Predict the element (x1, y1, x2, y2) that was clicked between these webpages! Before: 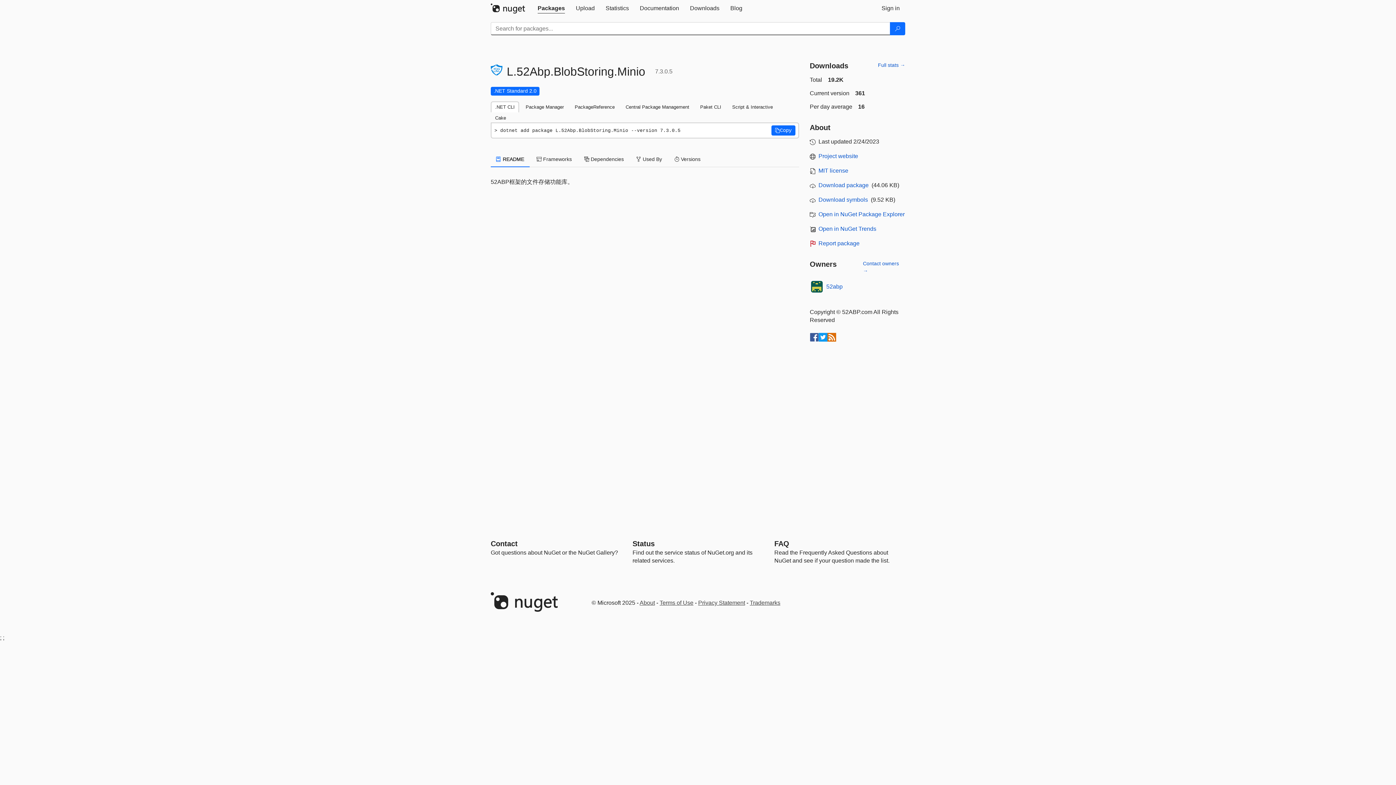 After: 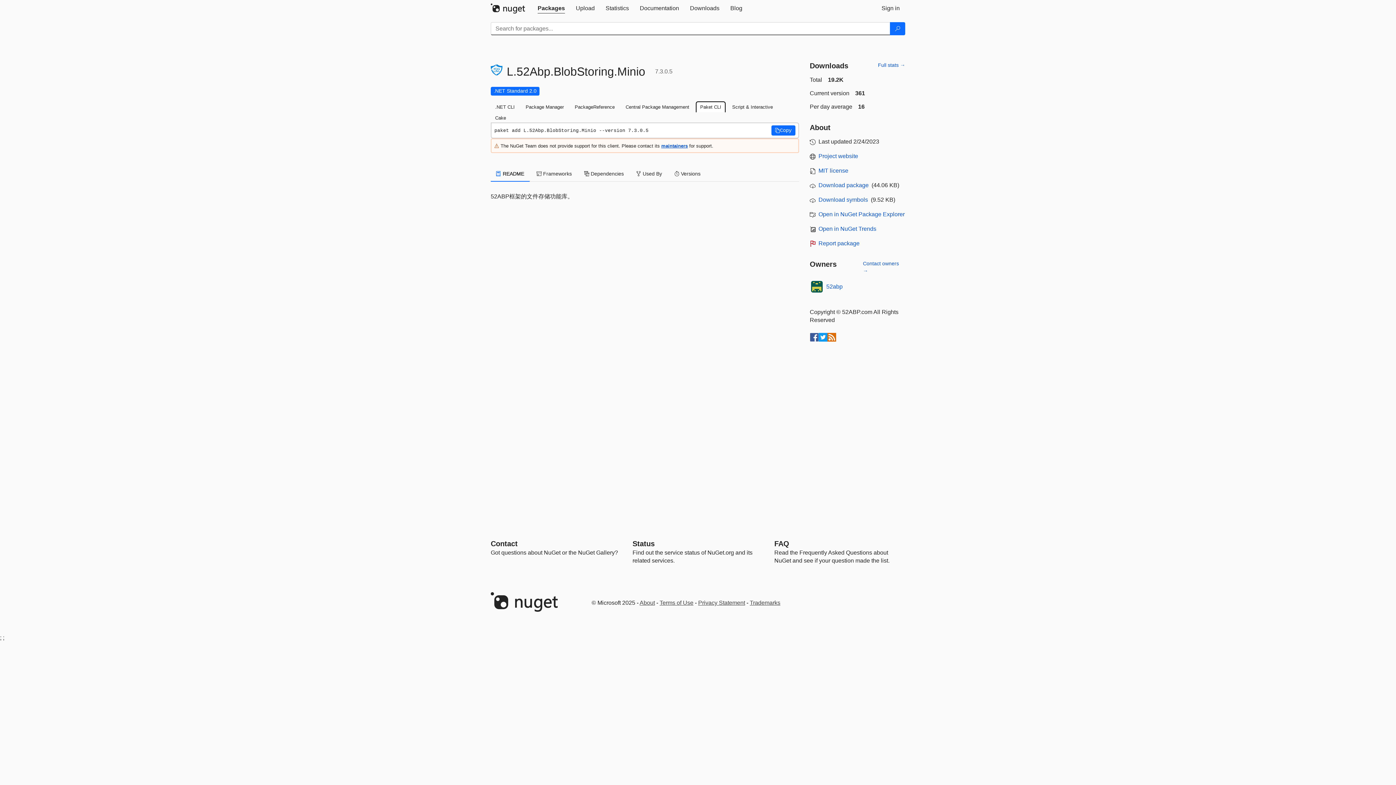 Action: label: Paket CLI bbox: (696, 101, 725, 112)